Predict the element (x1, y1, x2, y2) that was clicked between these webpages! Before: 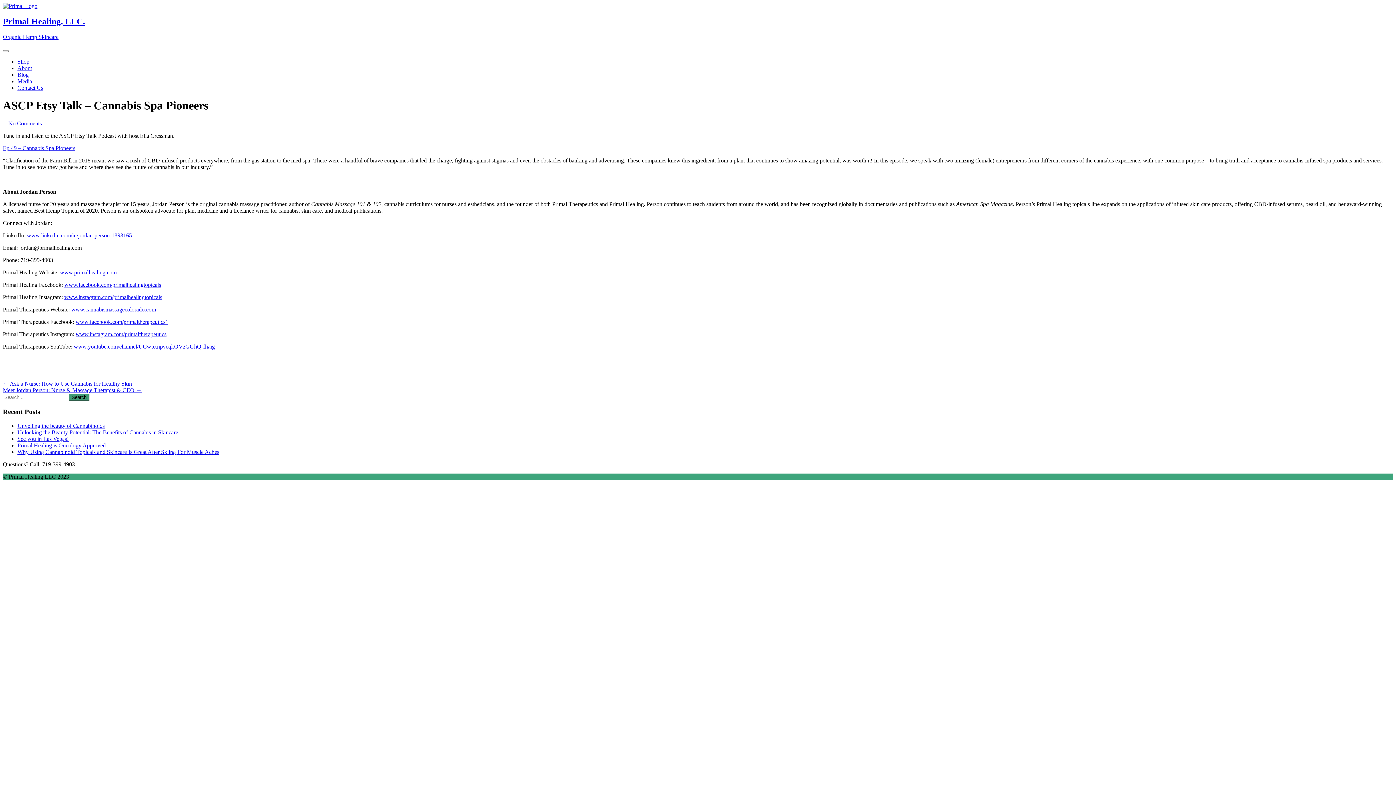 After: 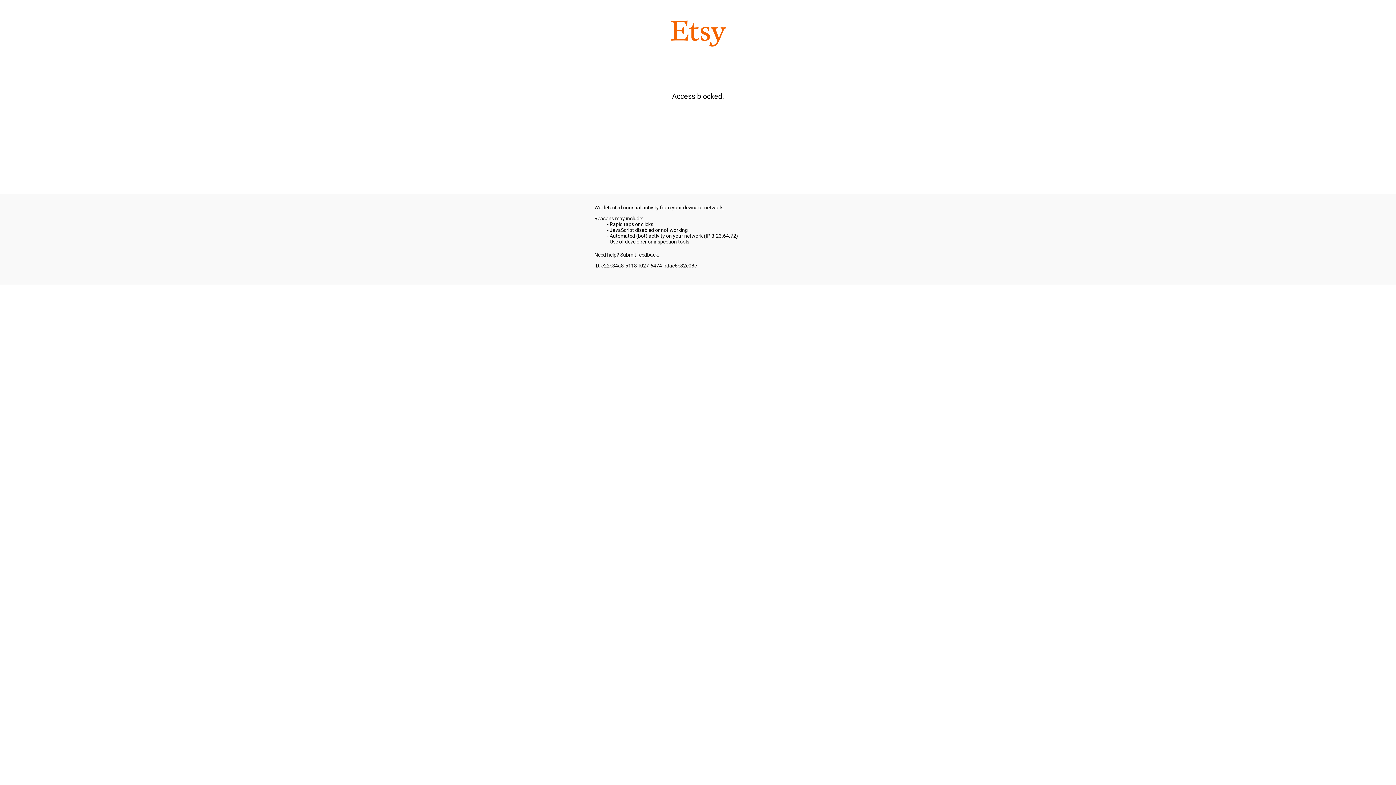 Action: label: Shop bbox: (17, 58, 29, 64)